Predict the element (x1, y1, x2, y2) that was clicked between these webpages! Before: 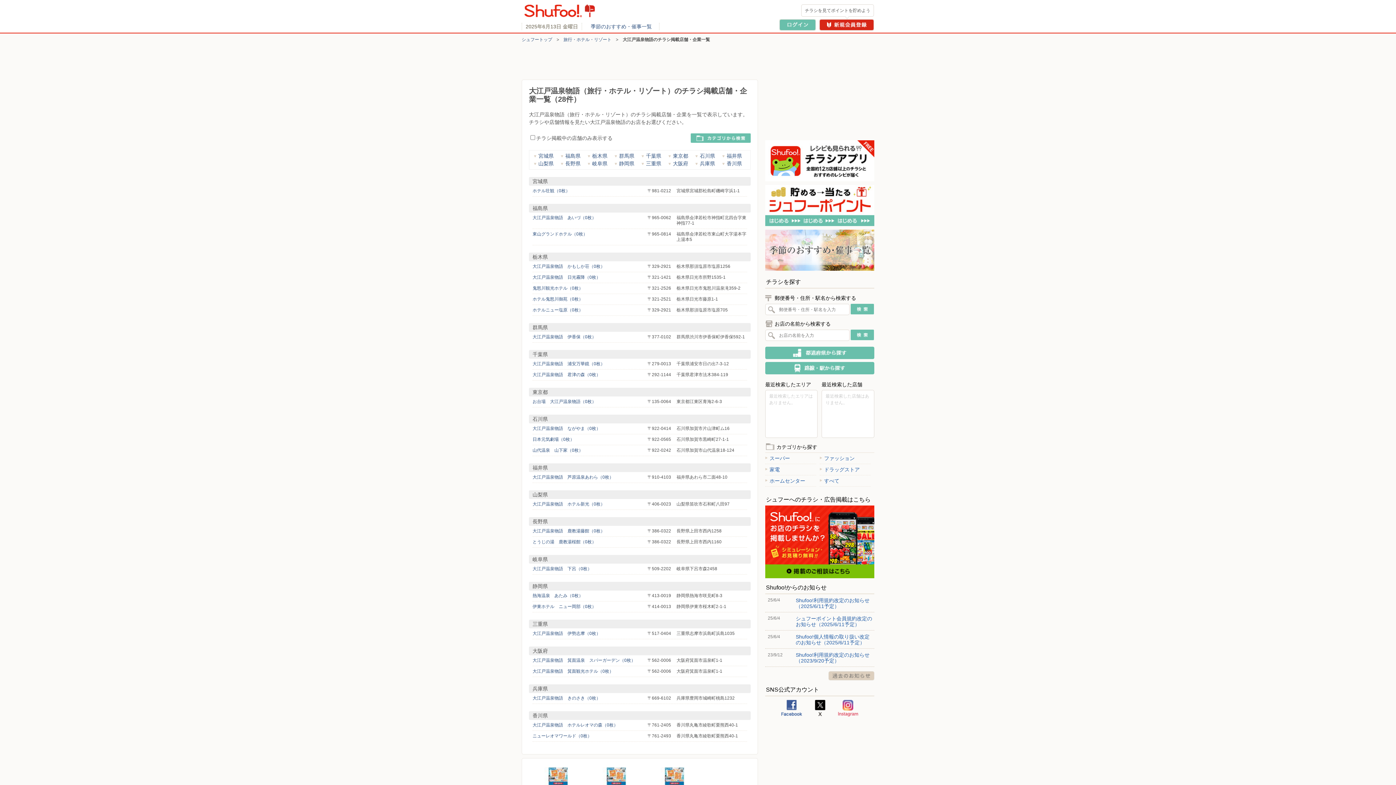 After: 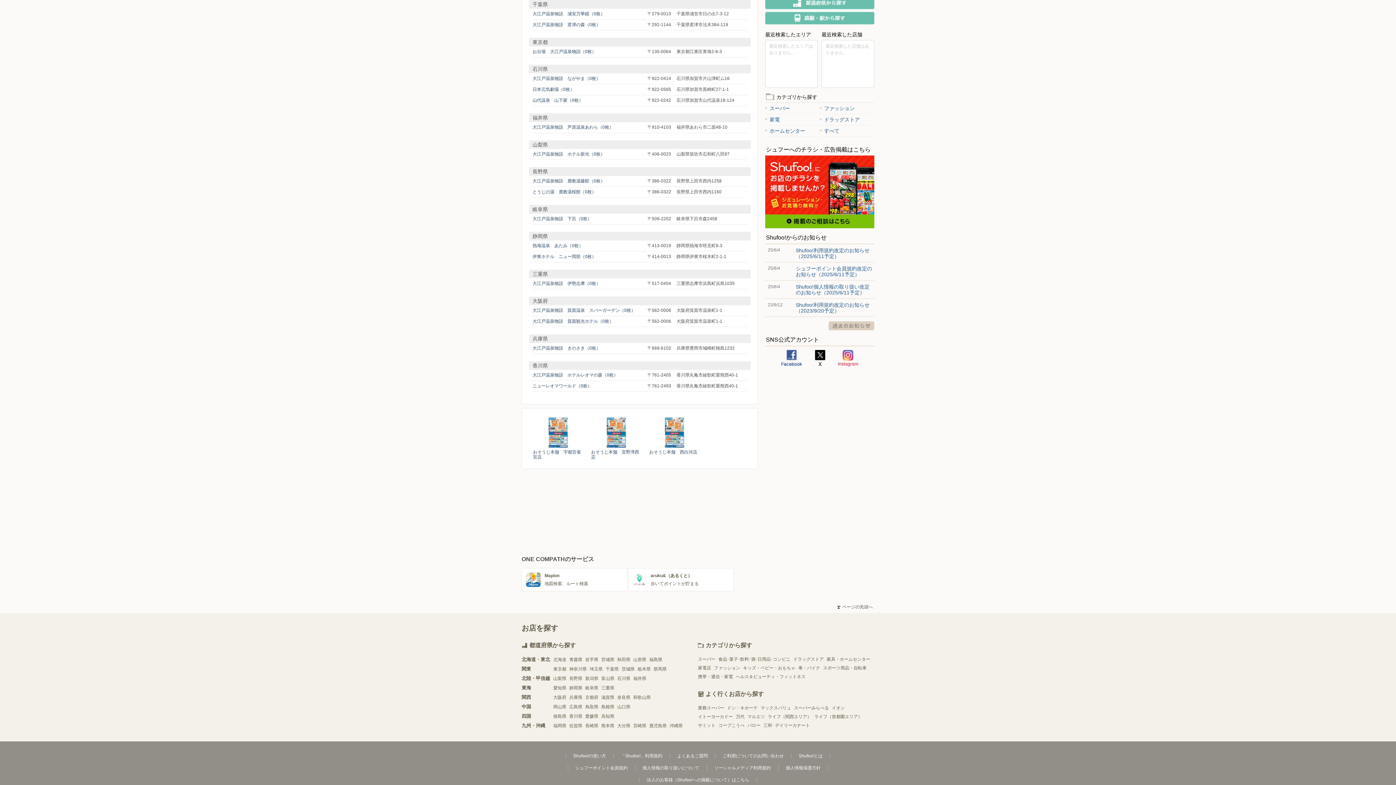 Action: bbox: (639, 152, 661, 160) label: 千葉県